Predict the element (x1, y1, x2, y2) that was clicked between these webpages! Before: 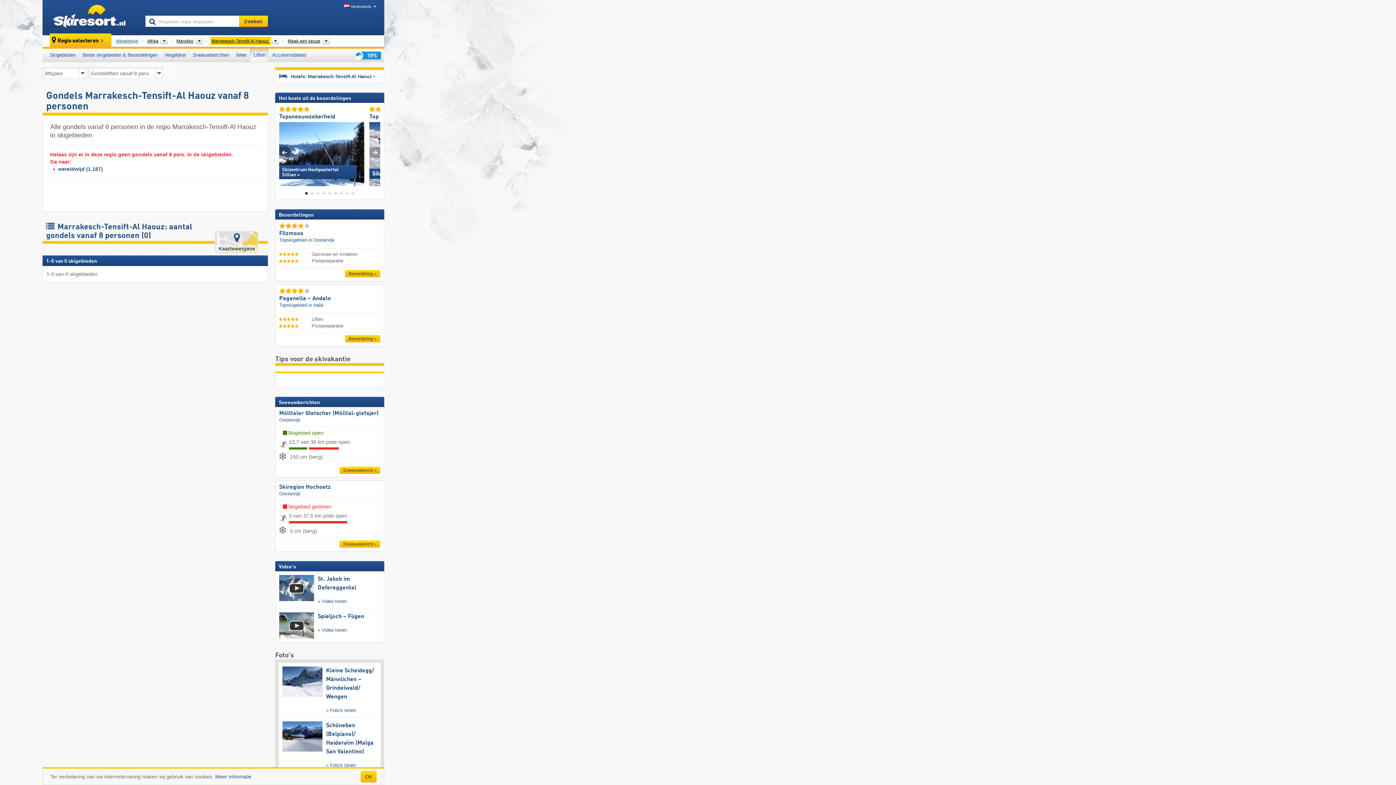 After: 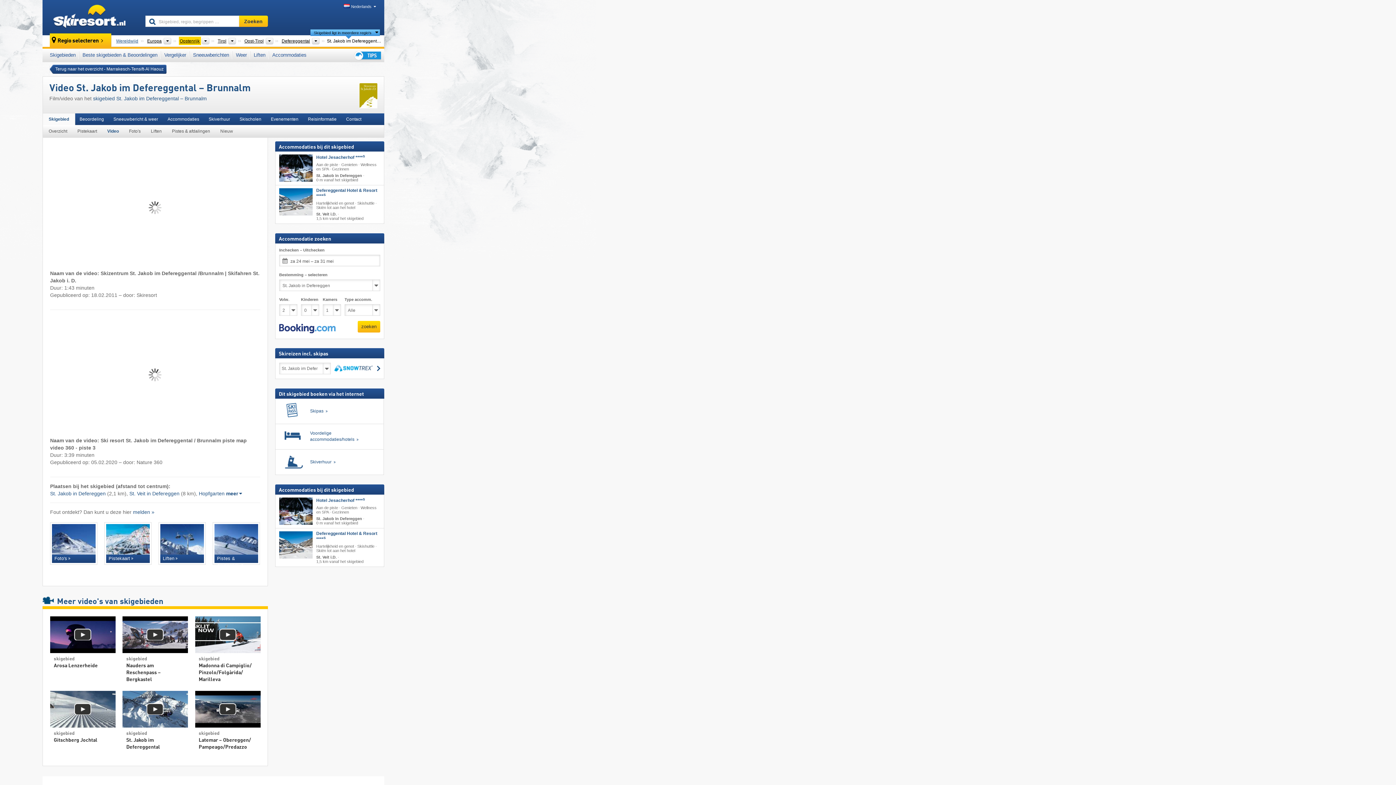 Action: label: » Video tonen bbox: (317, 598, 346, 604)